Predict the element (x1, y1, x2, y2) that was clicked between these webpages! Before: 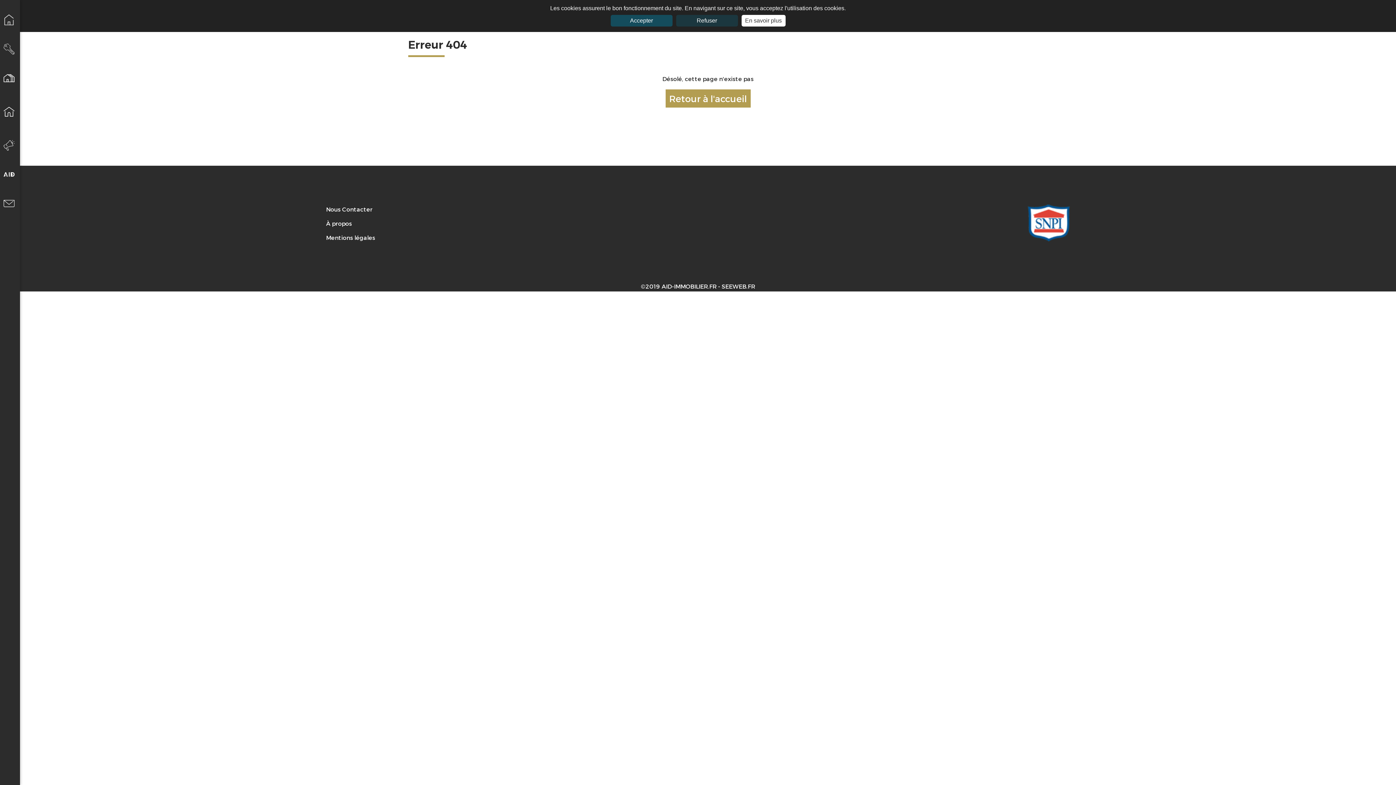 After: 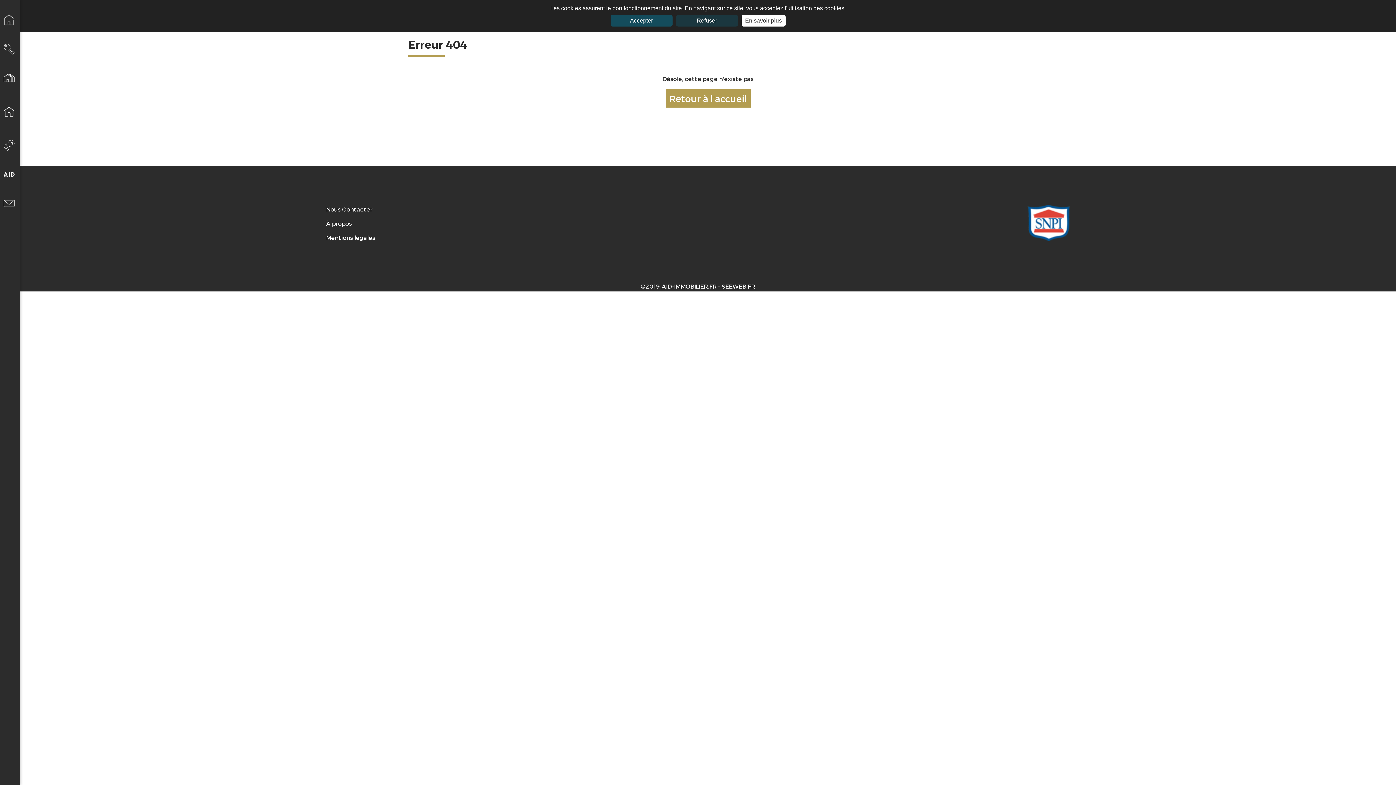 Action: bbox: (1027, 235, 1070, 242)